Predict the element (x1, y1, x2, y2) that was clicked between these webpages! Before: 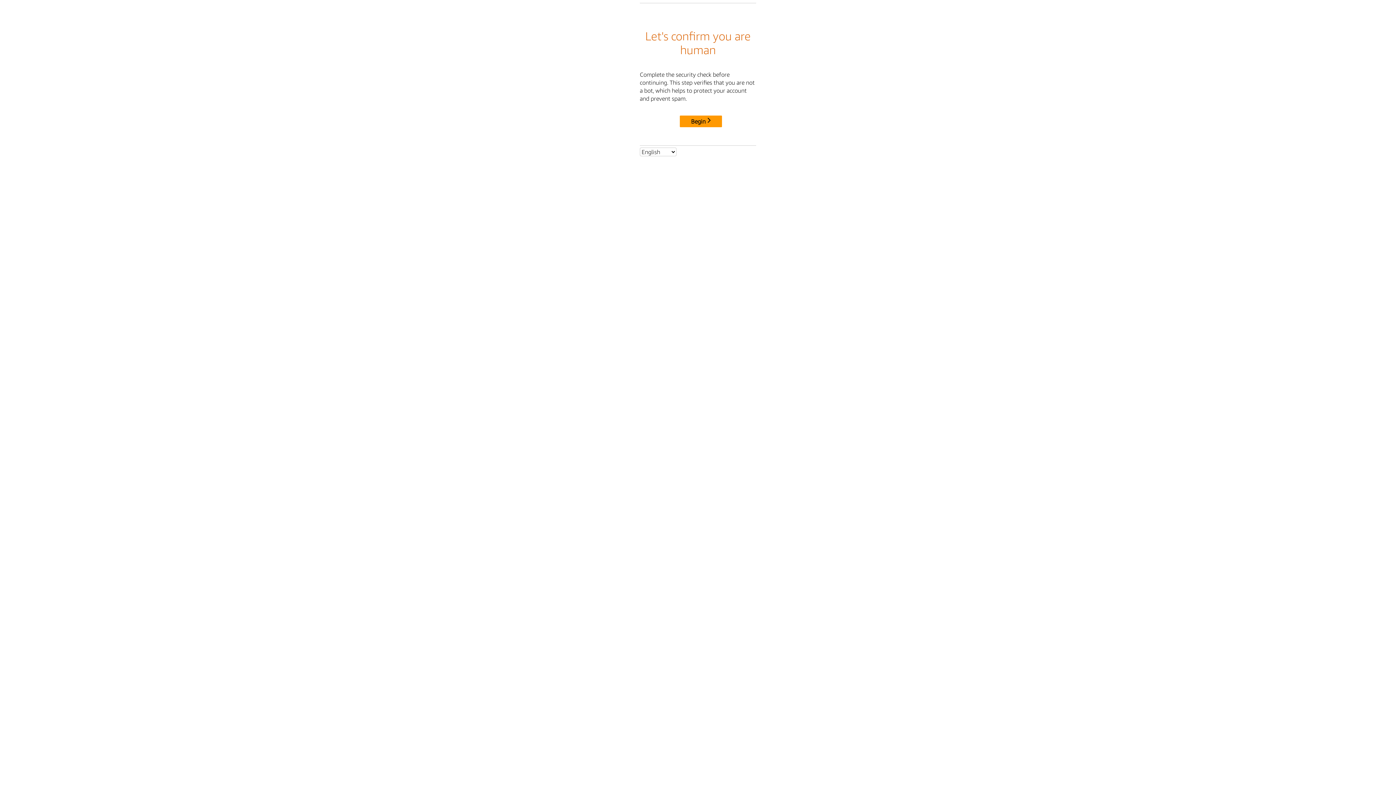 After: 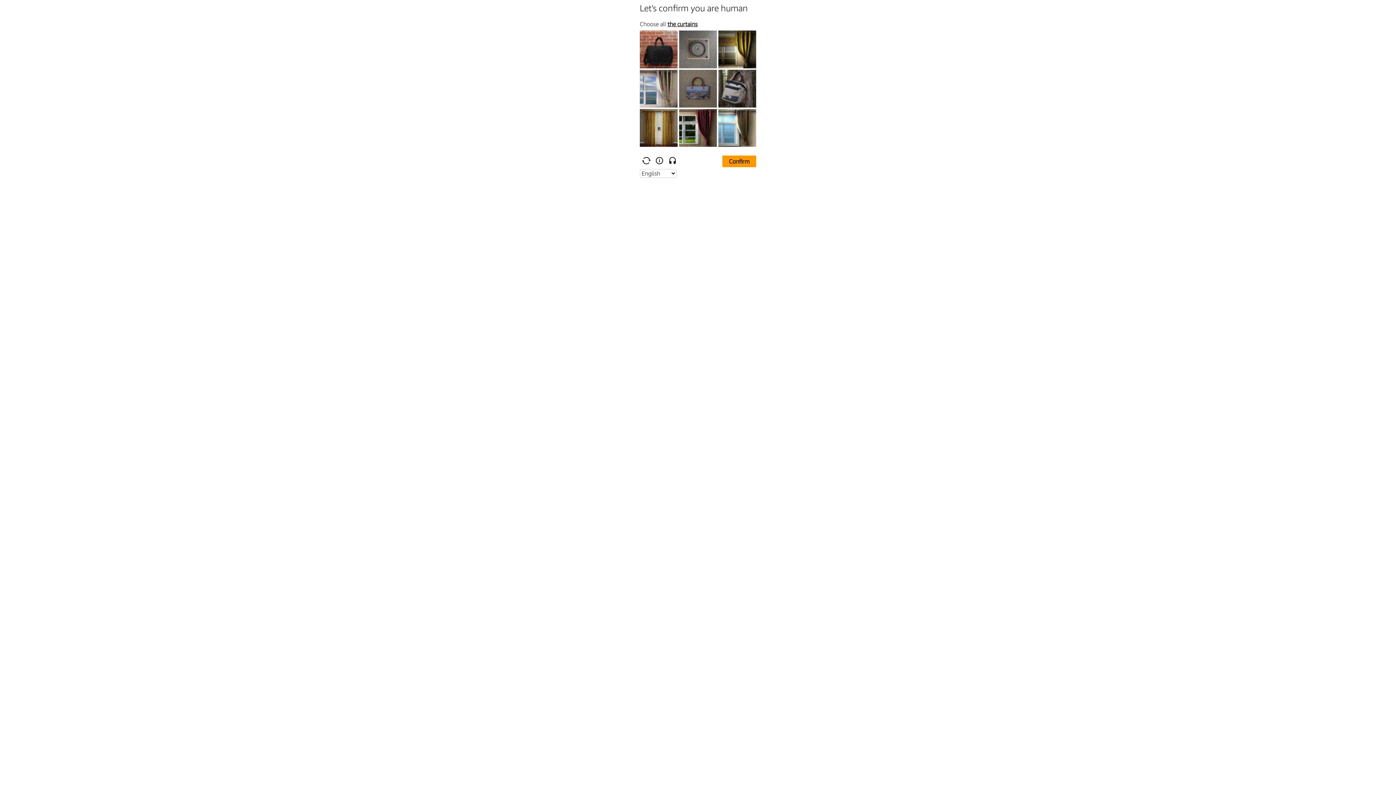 Action: label: Begin bbox: (680, 115, 722, 127)